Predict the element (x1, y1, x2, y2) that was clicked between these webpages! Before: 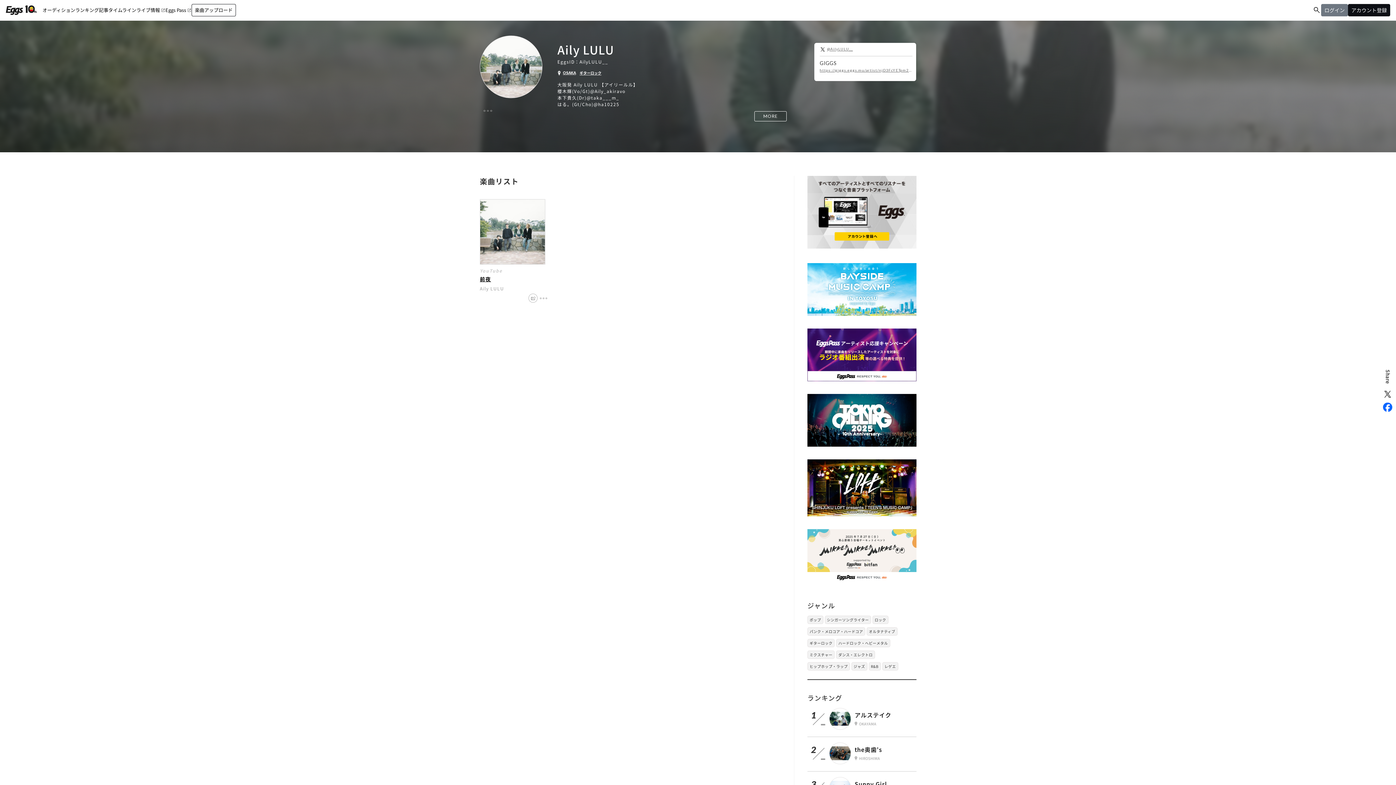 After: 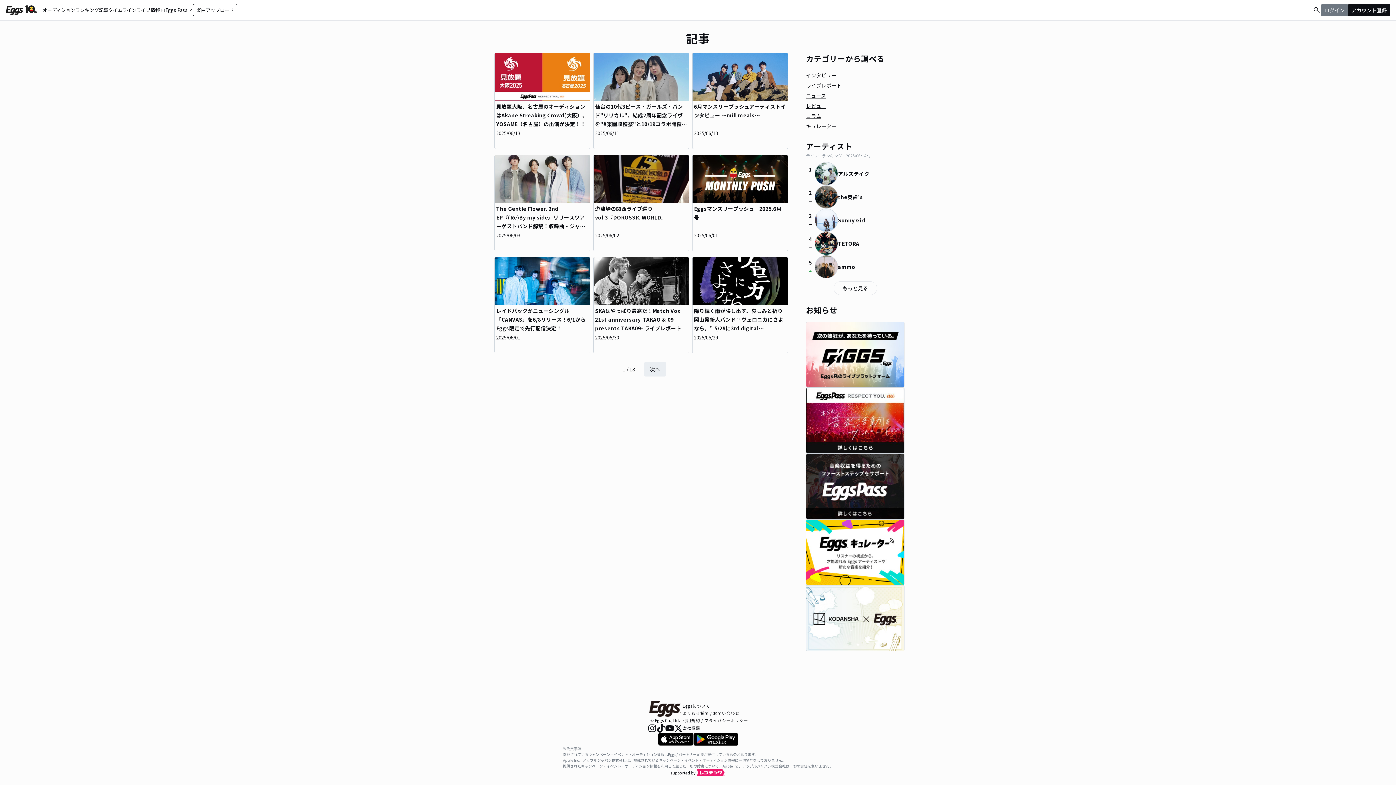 Action: label: 記事 bbox: (98, 0, 108, 20)